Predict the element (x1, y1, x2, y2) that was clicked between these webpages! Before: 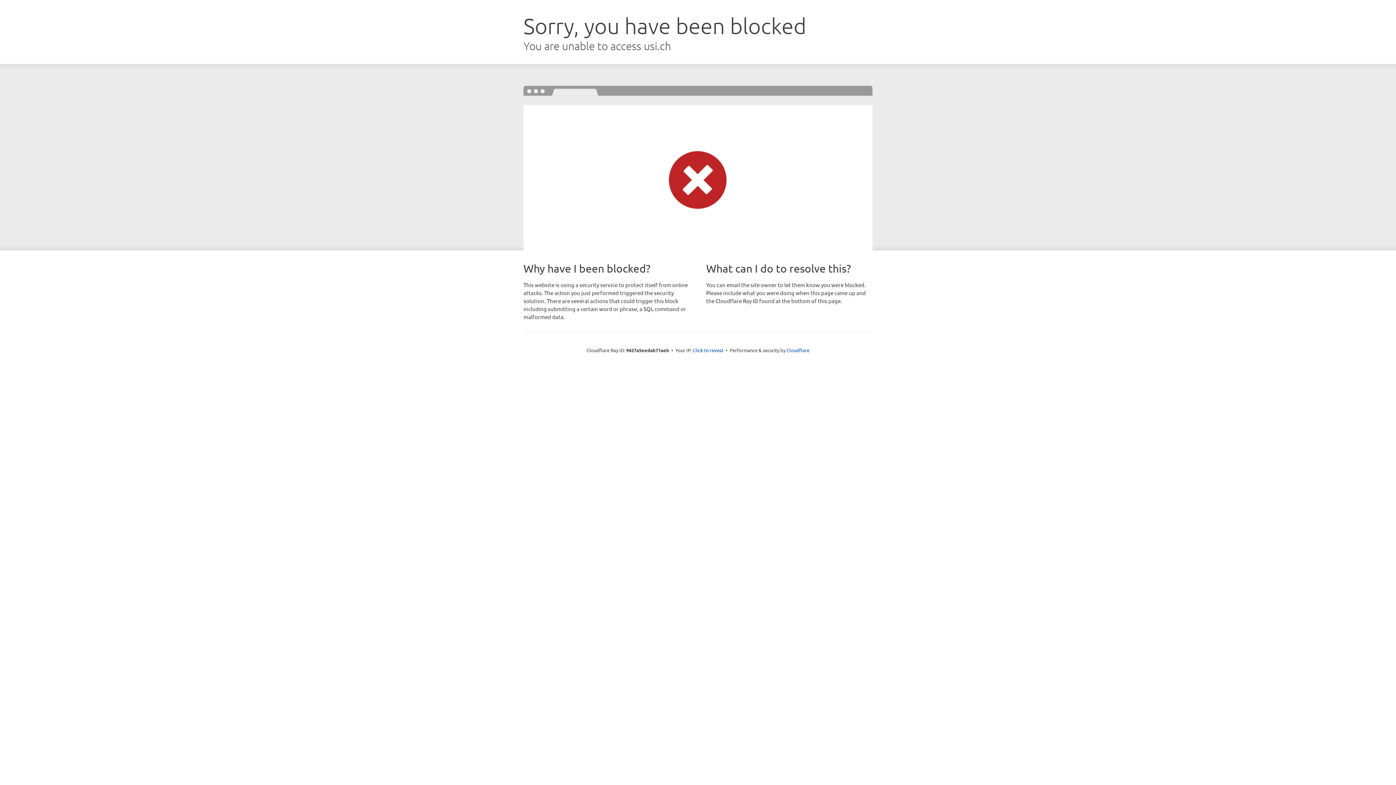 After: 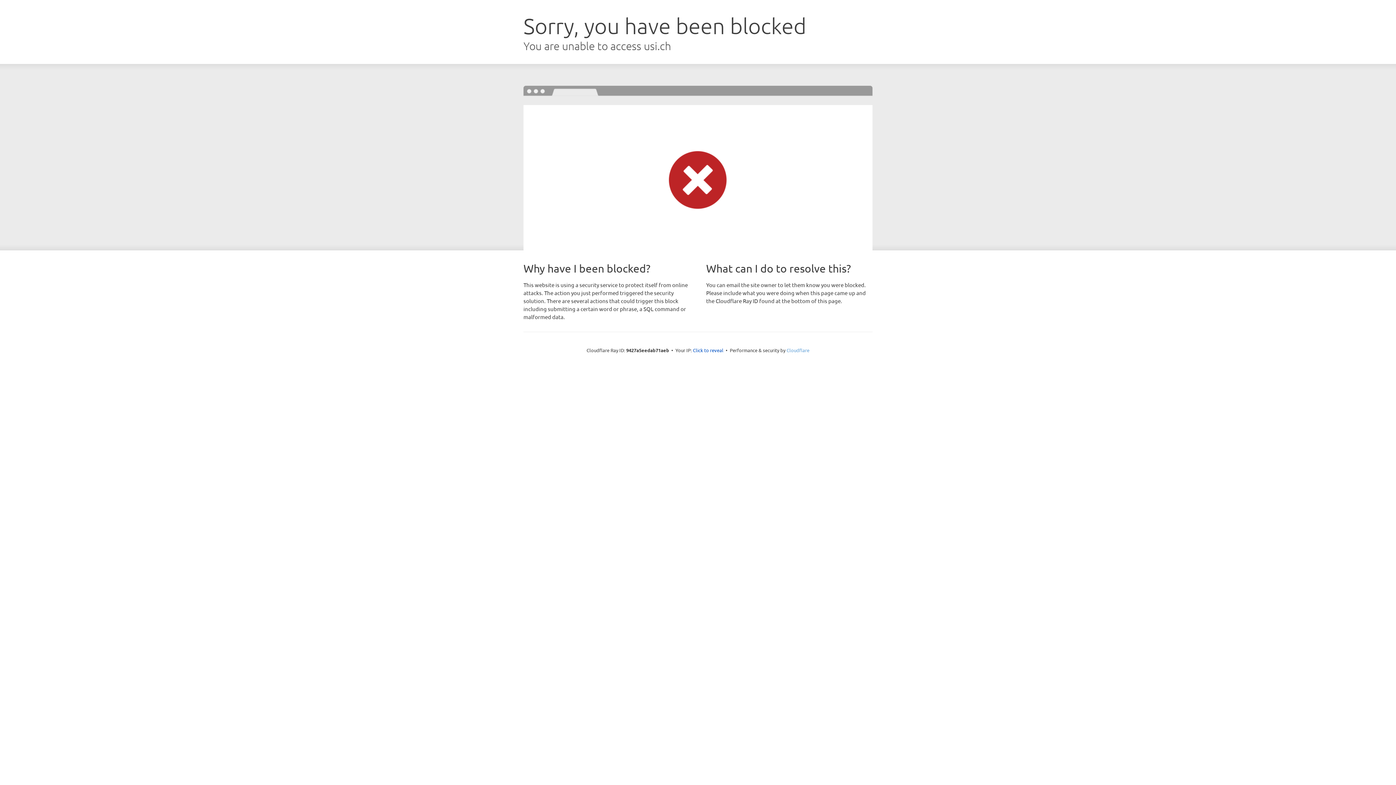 Action: label: Cloudflare bbox: (786, 347, 809, 353)